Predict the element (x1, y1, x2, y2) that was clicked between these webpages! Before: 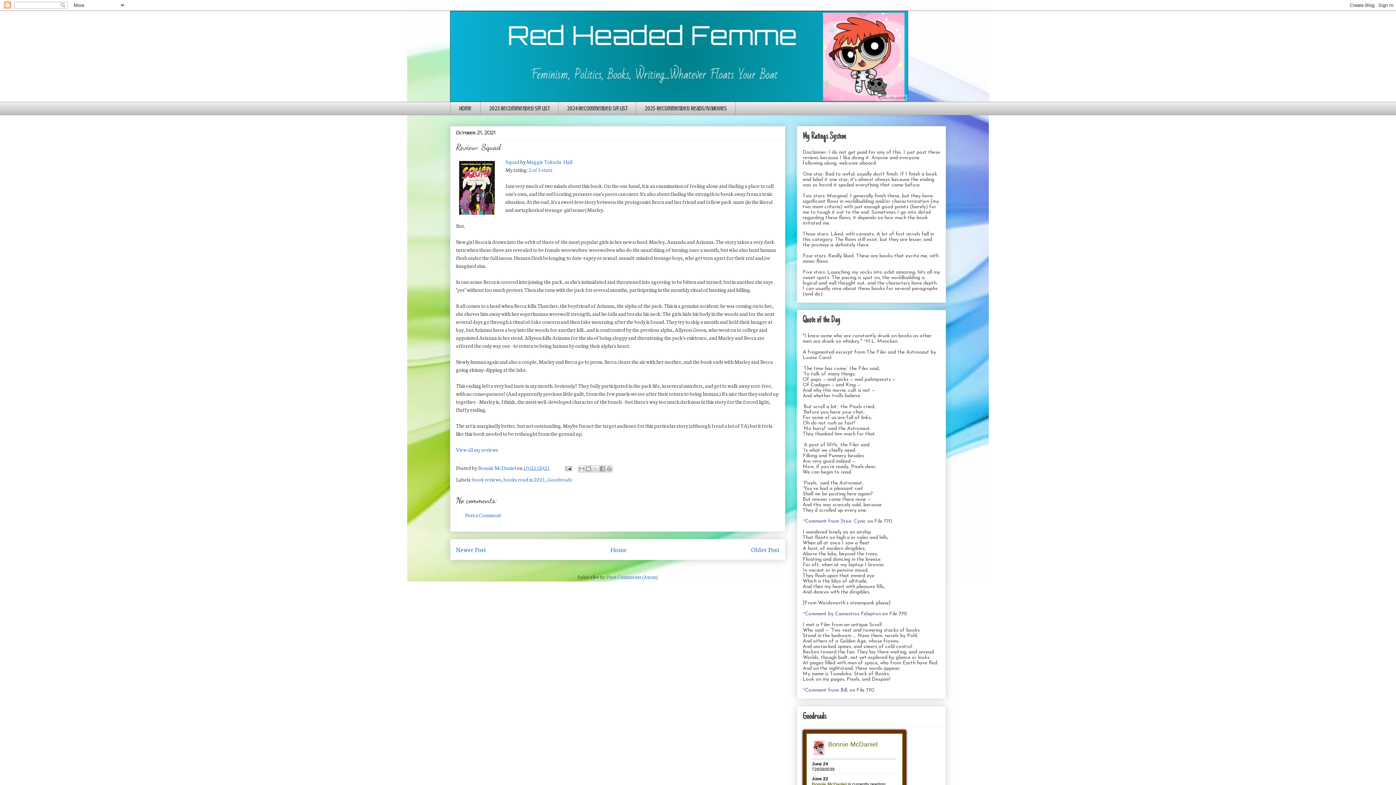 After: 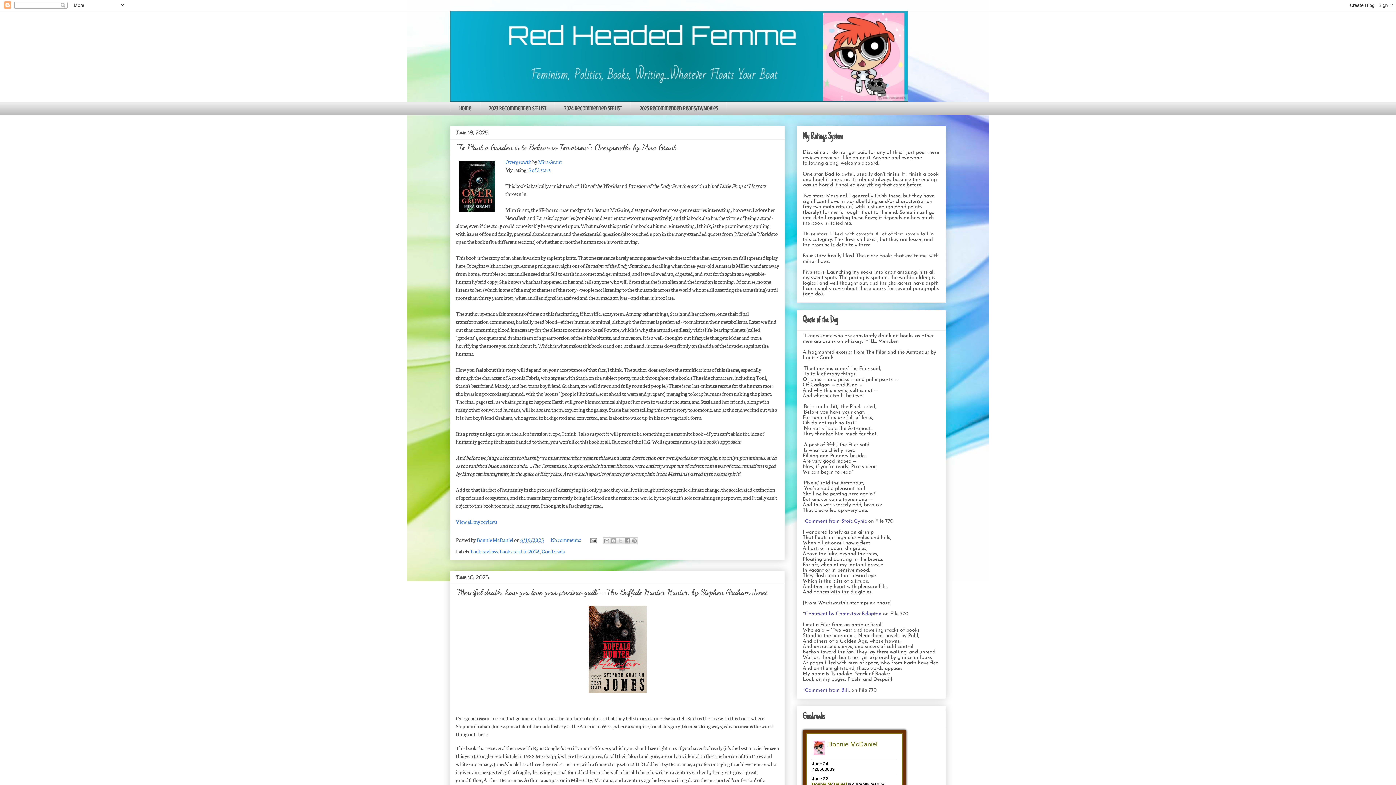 Action: label: Home bbox: (610, 545, 626, 554)